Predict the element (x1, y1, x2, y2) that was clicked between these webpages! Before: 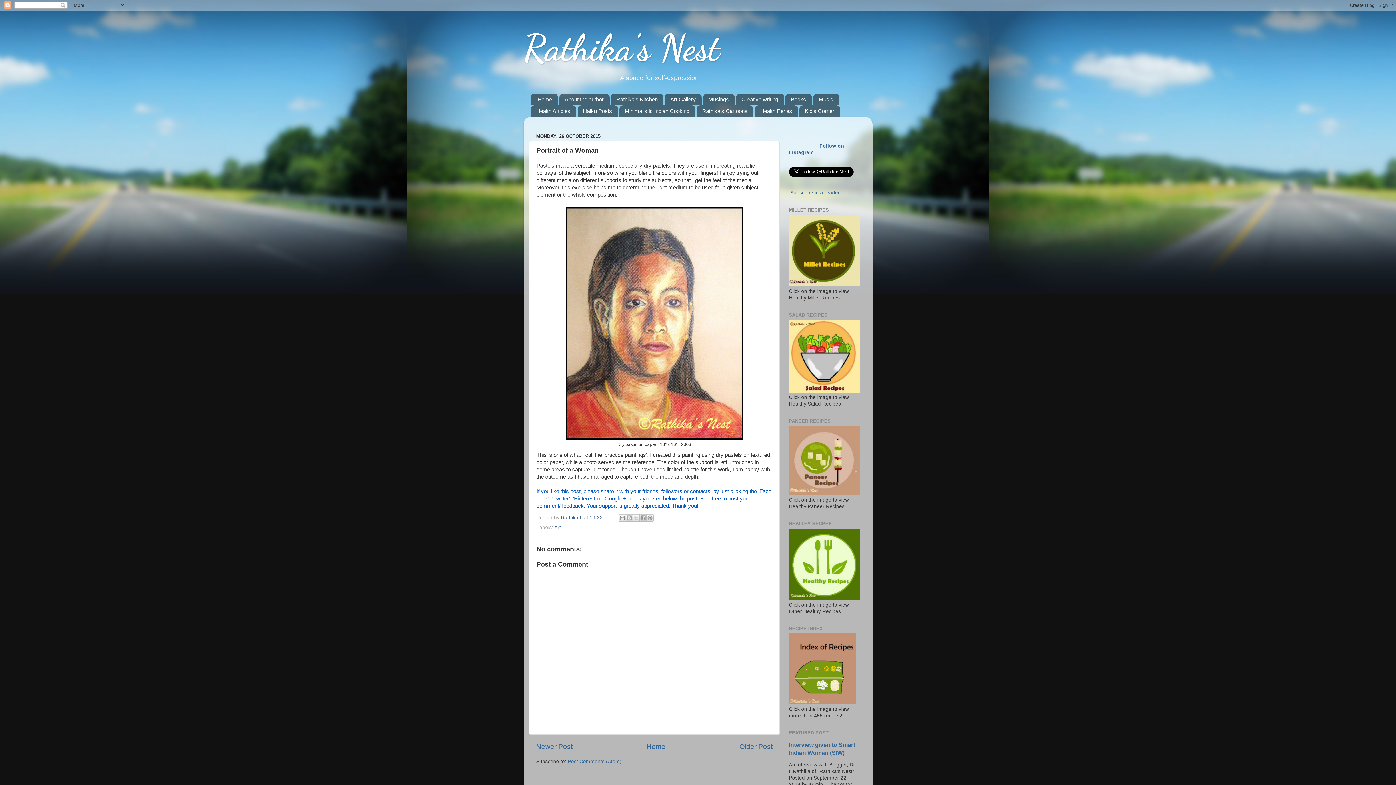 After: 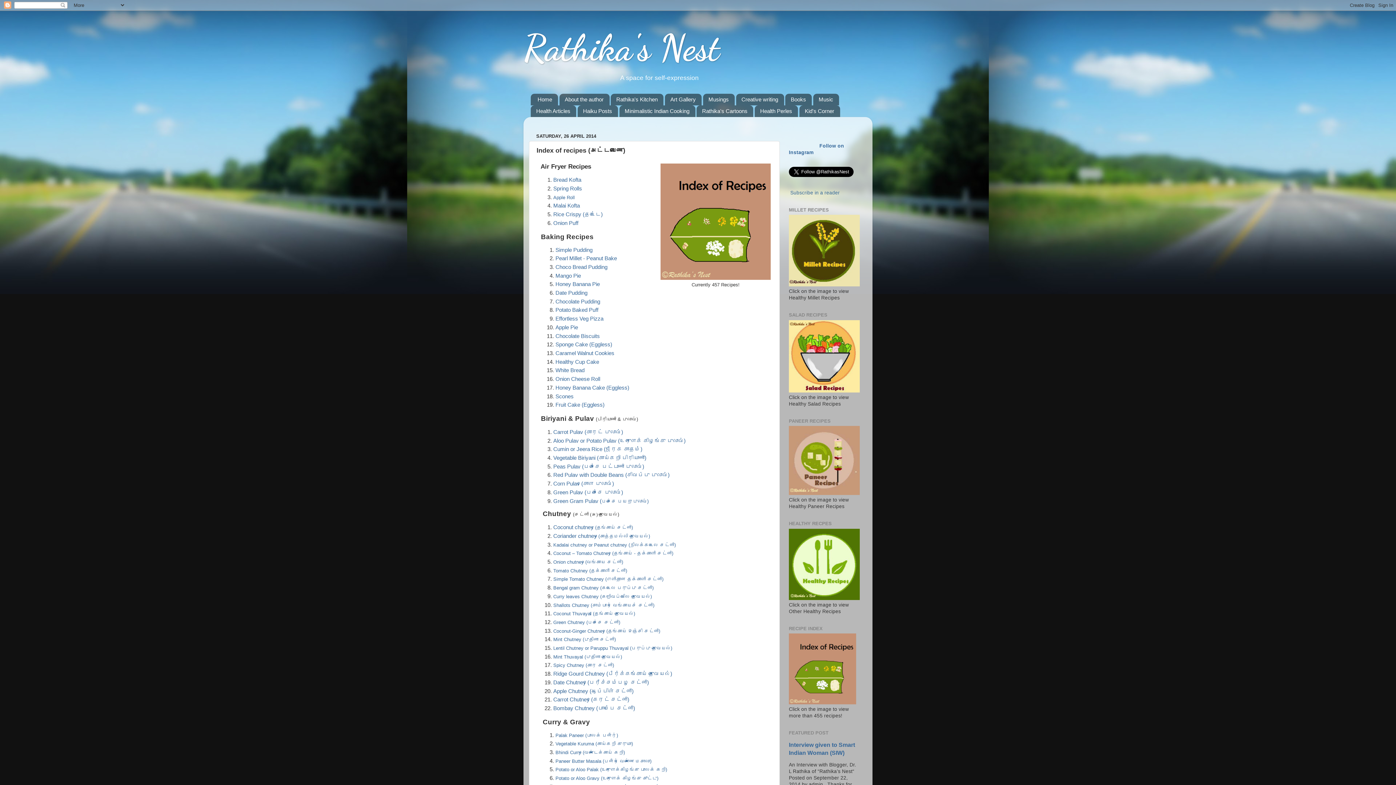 Action: bbox: (789, 700, 856, 705)